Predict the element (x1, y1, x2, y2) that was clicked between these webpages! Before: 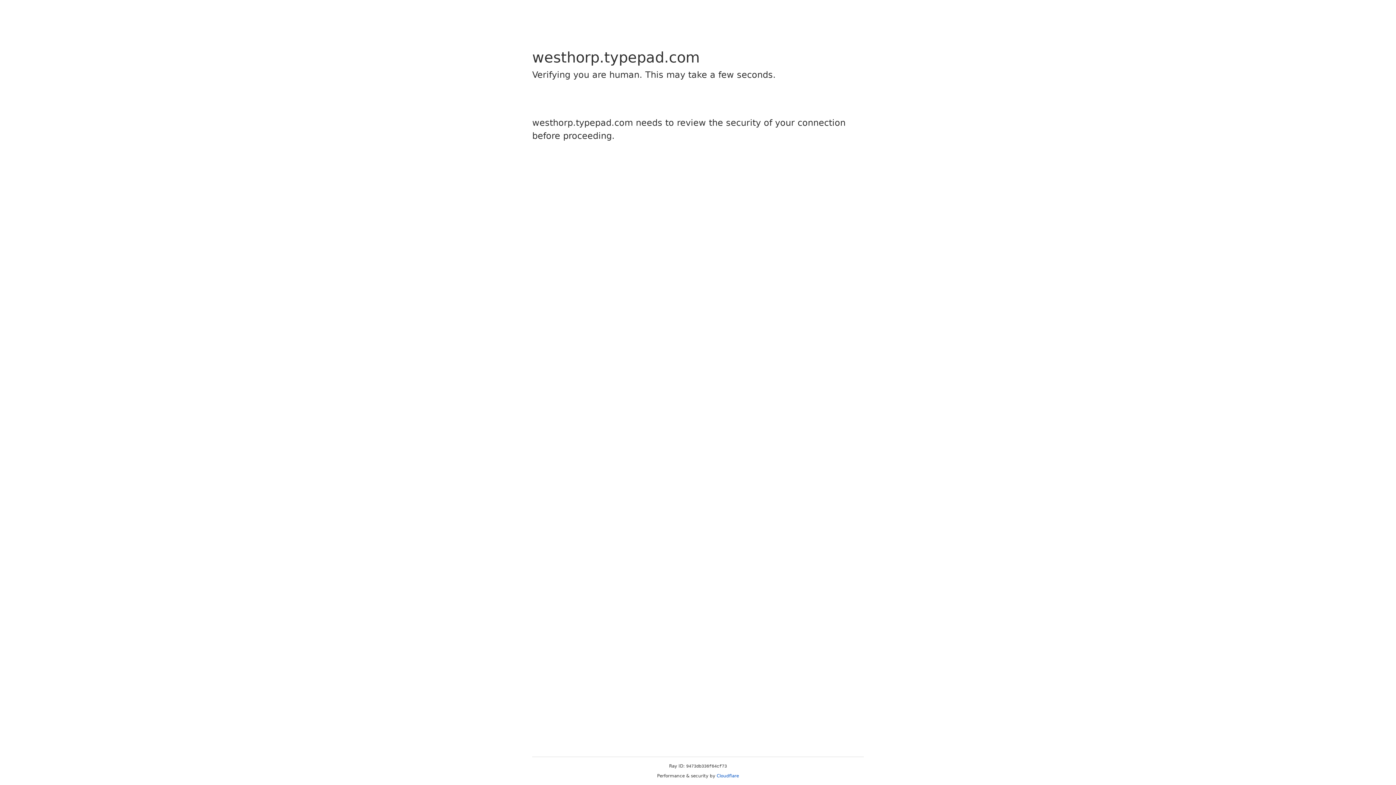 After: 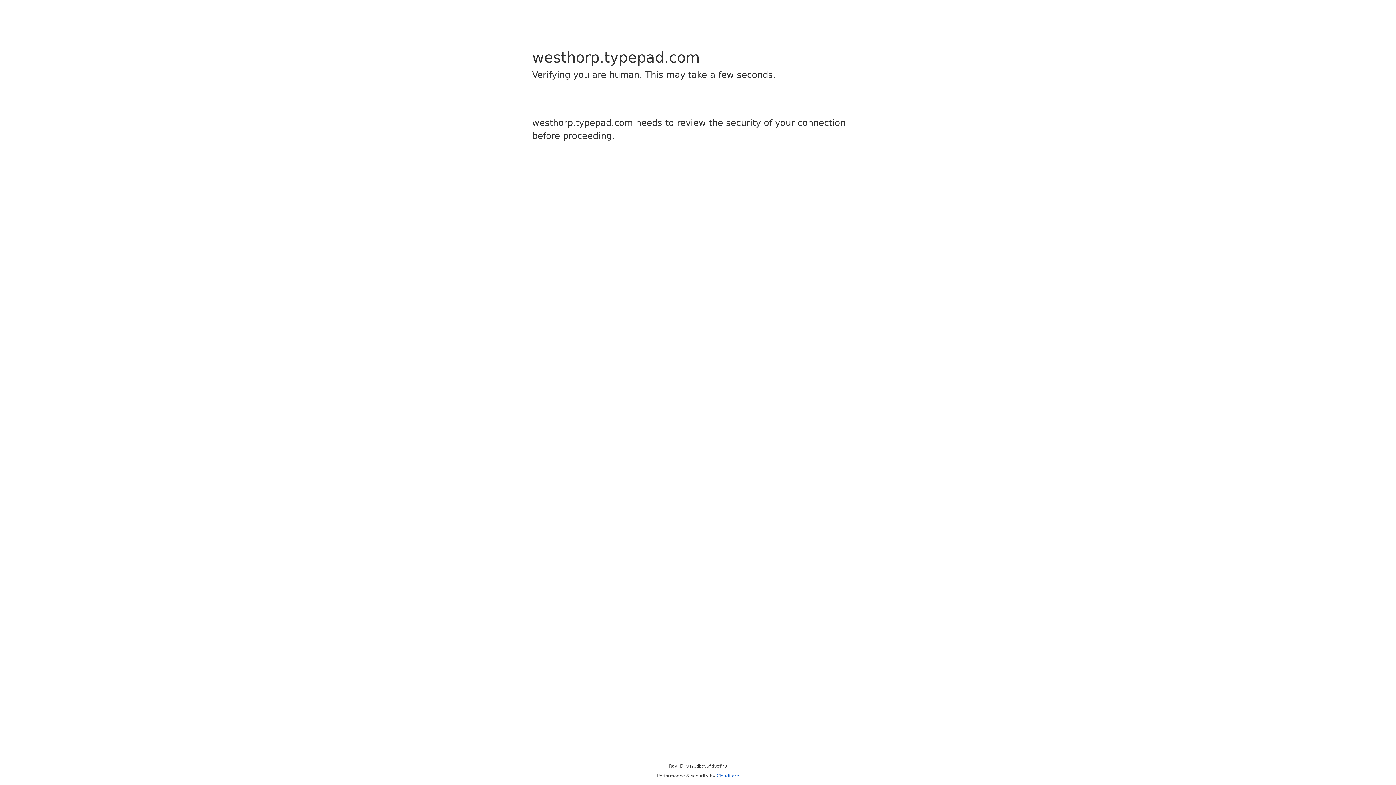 Action: label: Cloudflare bbox: (716, 773, 739, 778)